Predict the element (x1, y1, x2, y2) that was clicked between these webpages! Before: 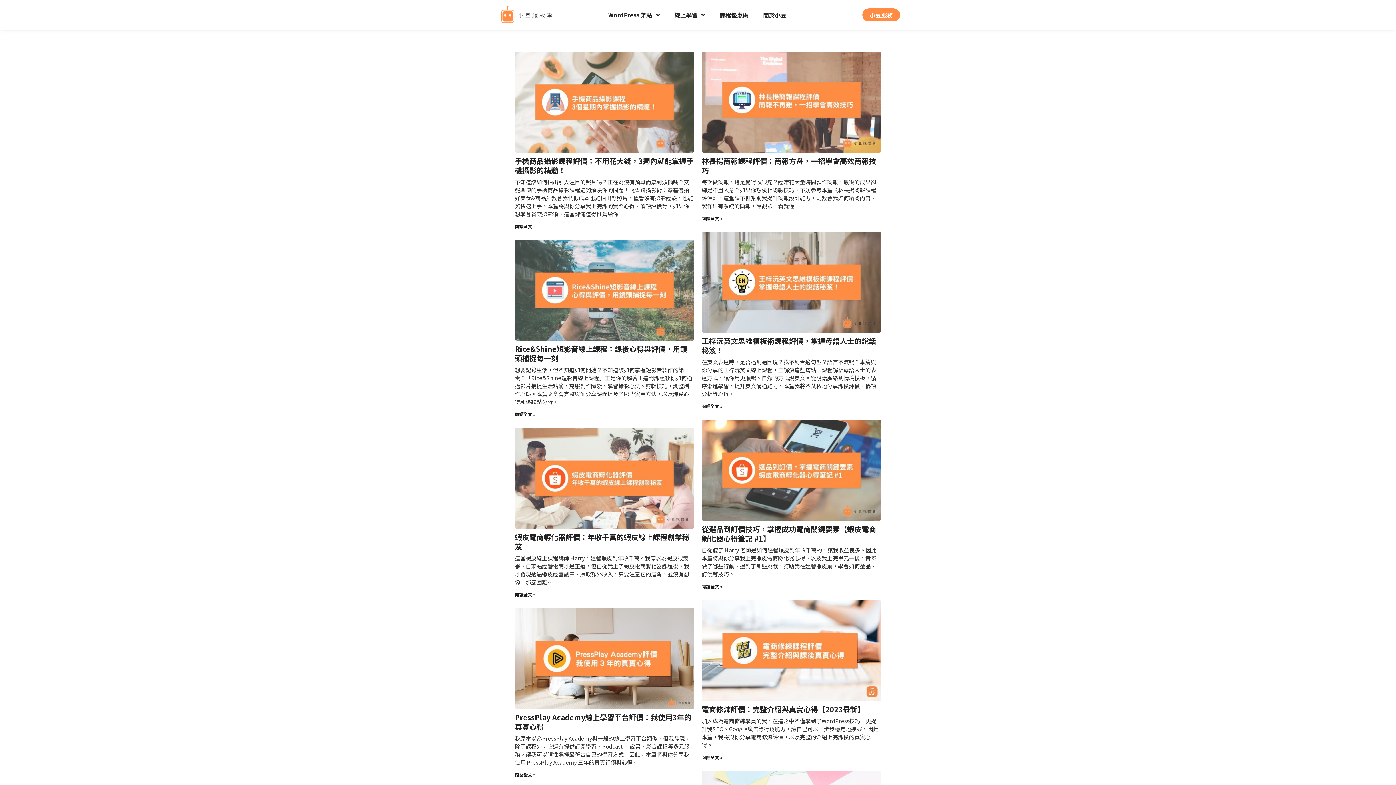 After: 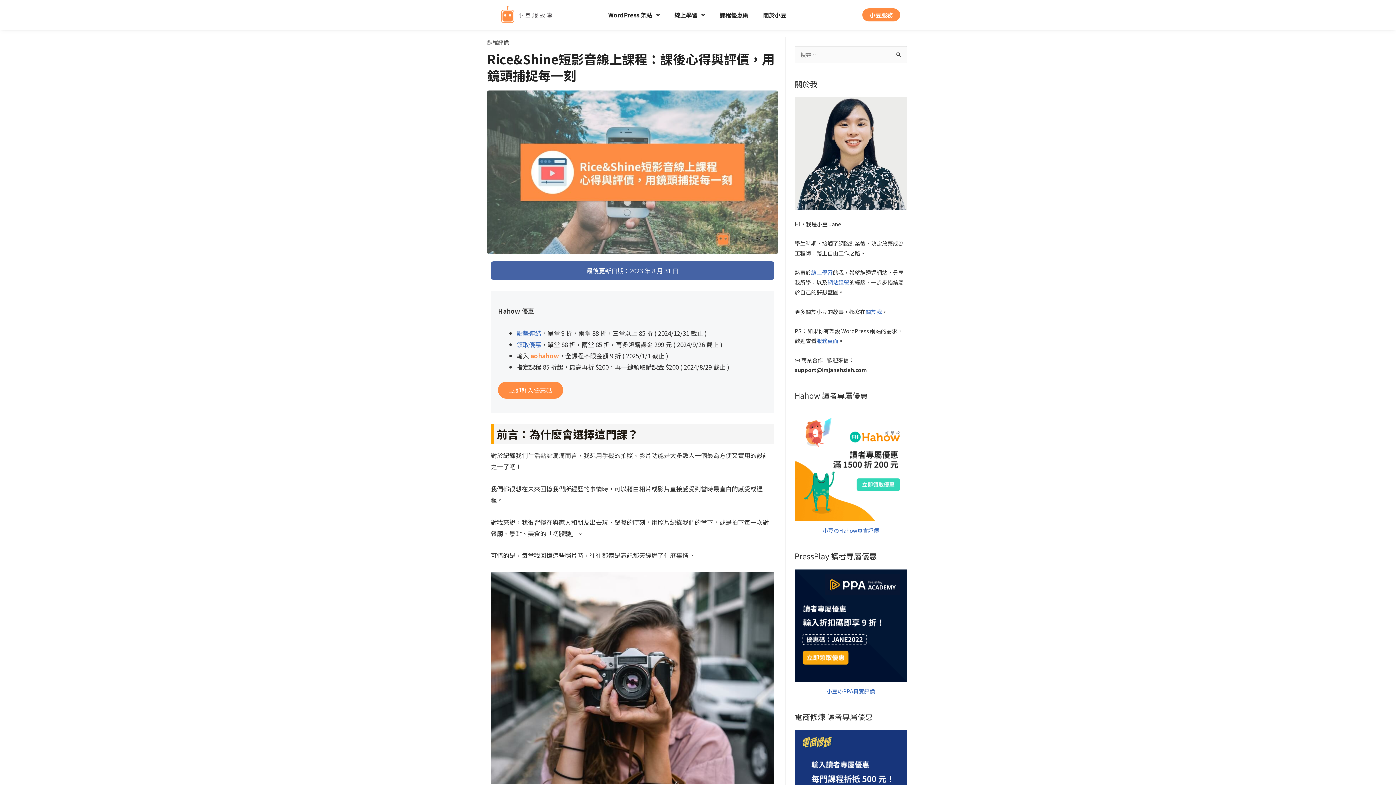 Action: bbox: (514, 411, 535, 417) label: Read more about Rice&Shine短影音線上課程：課後心得與評價，用鏡頭捕捉每一刻